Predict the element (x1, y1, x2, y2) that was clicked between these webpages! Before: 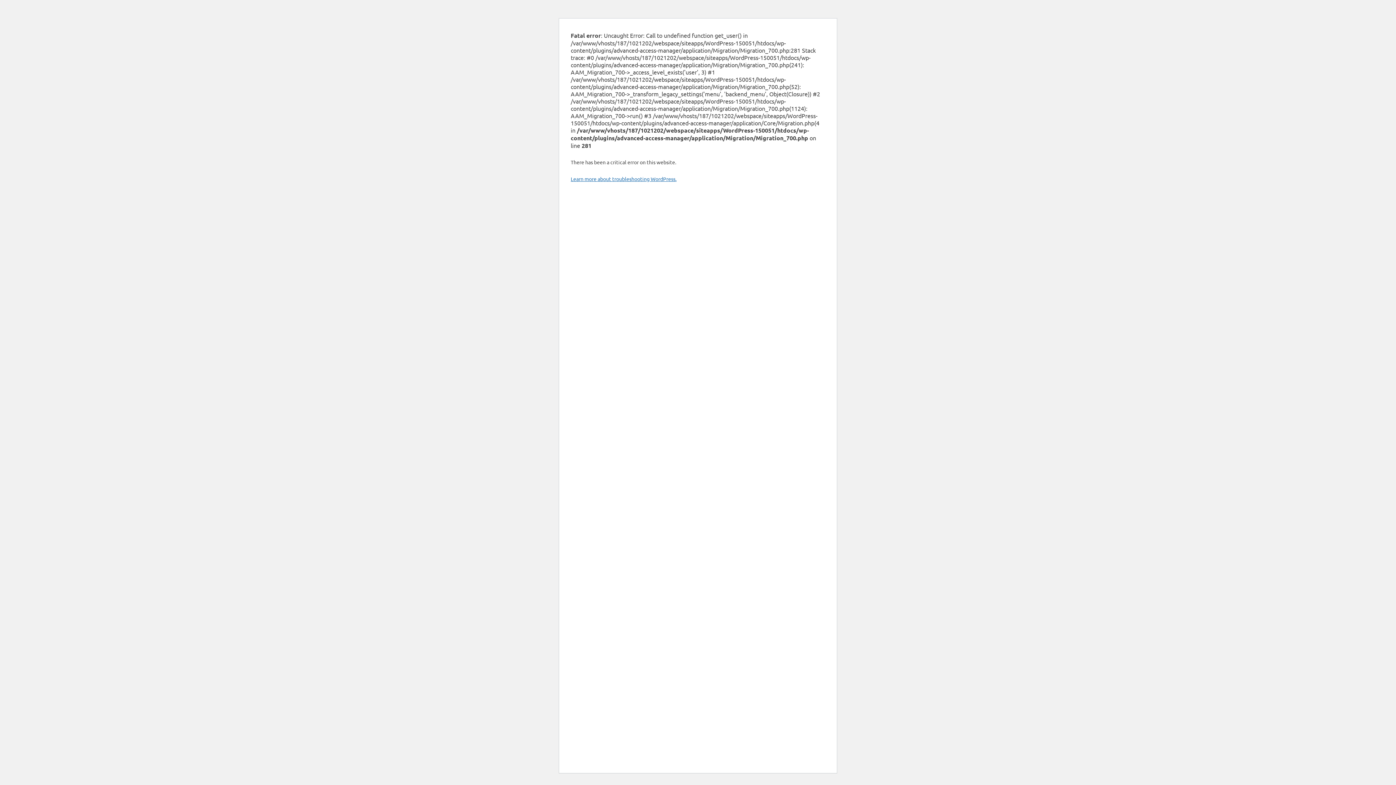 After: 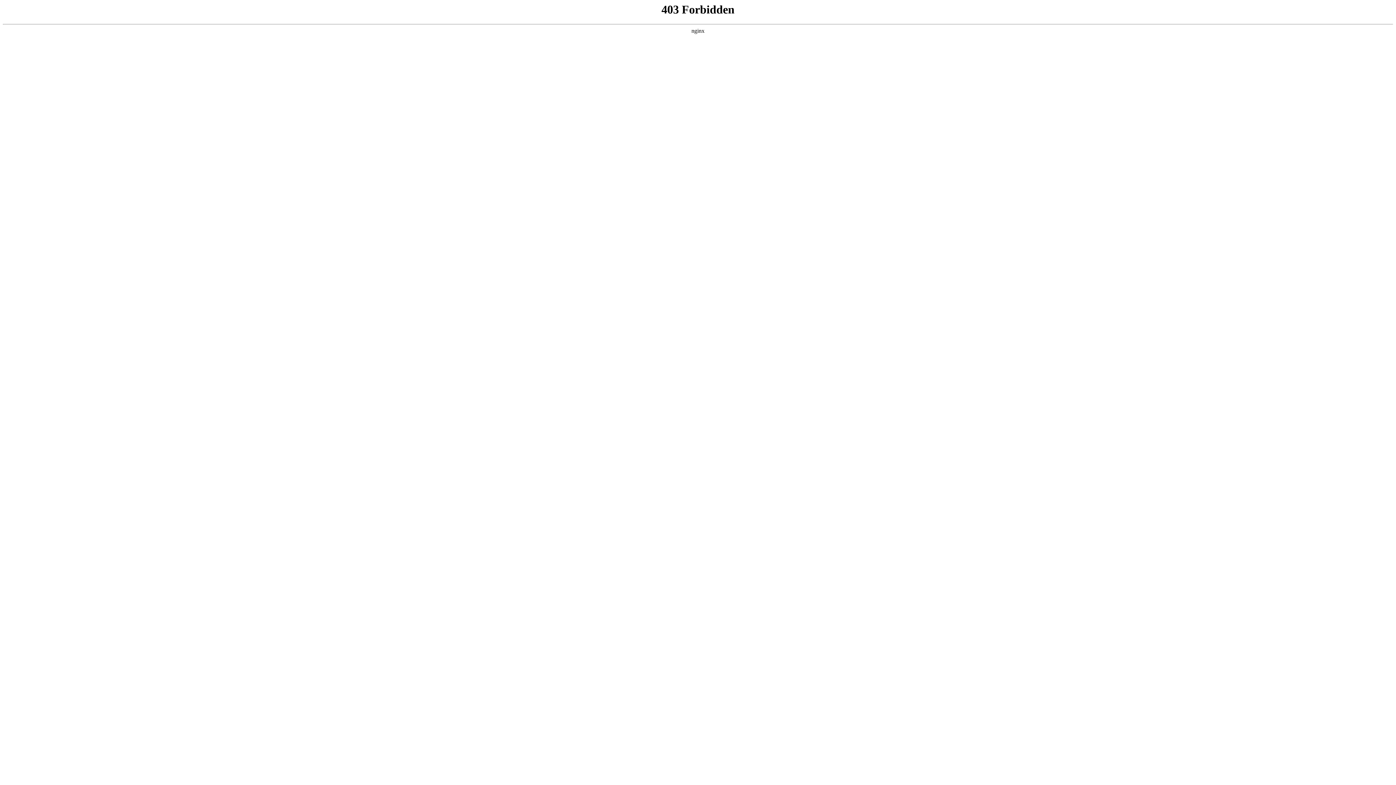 Action: label: Learn more about troubleshooting WordPress. bbox: (570, 175, 676, 182)